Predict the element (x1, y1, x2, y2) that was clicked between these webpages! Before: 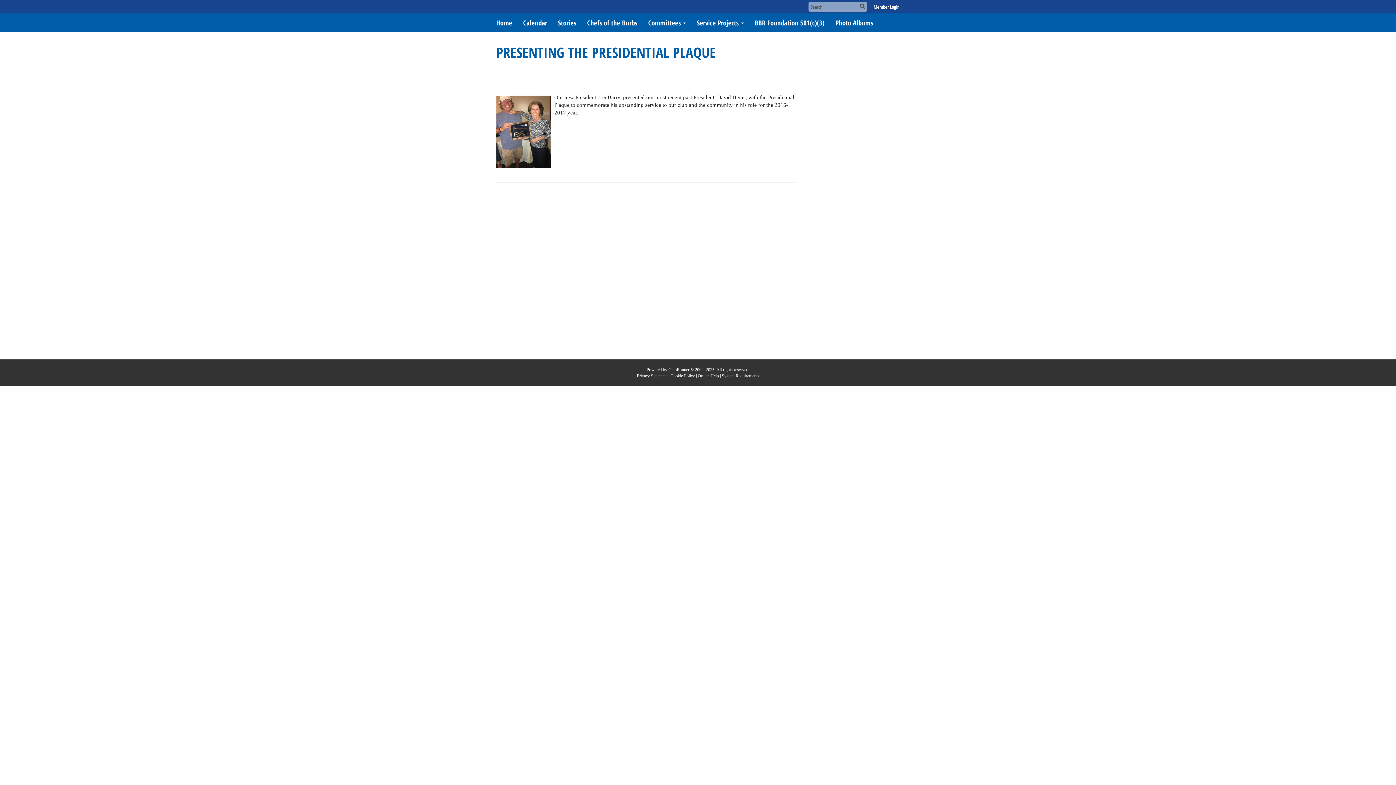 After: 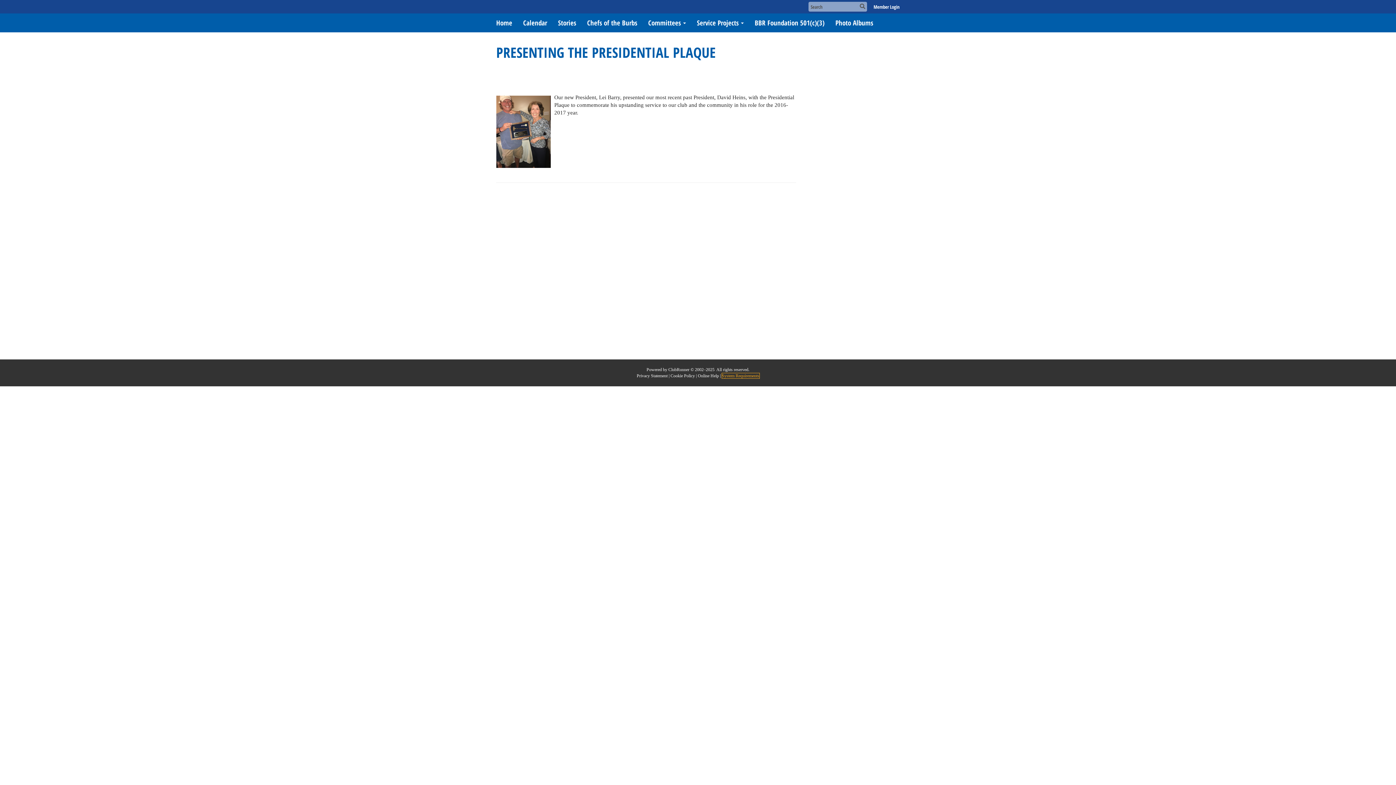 Action: label: System Requirements bbox: (722, 373, 759, 378)